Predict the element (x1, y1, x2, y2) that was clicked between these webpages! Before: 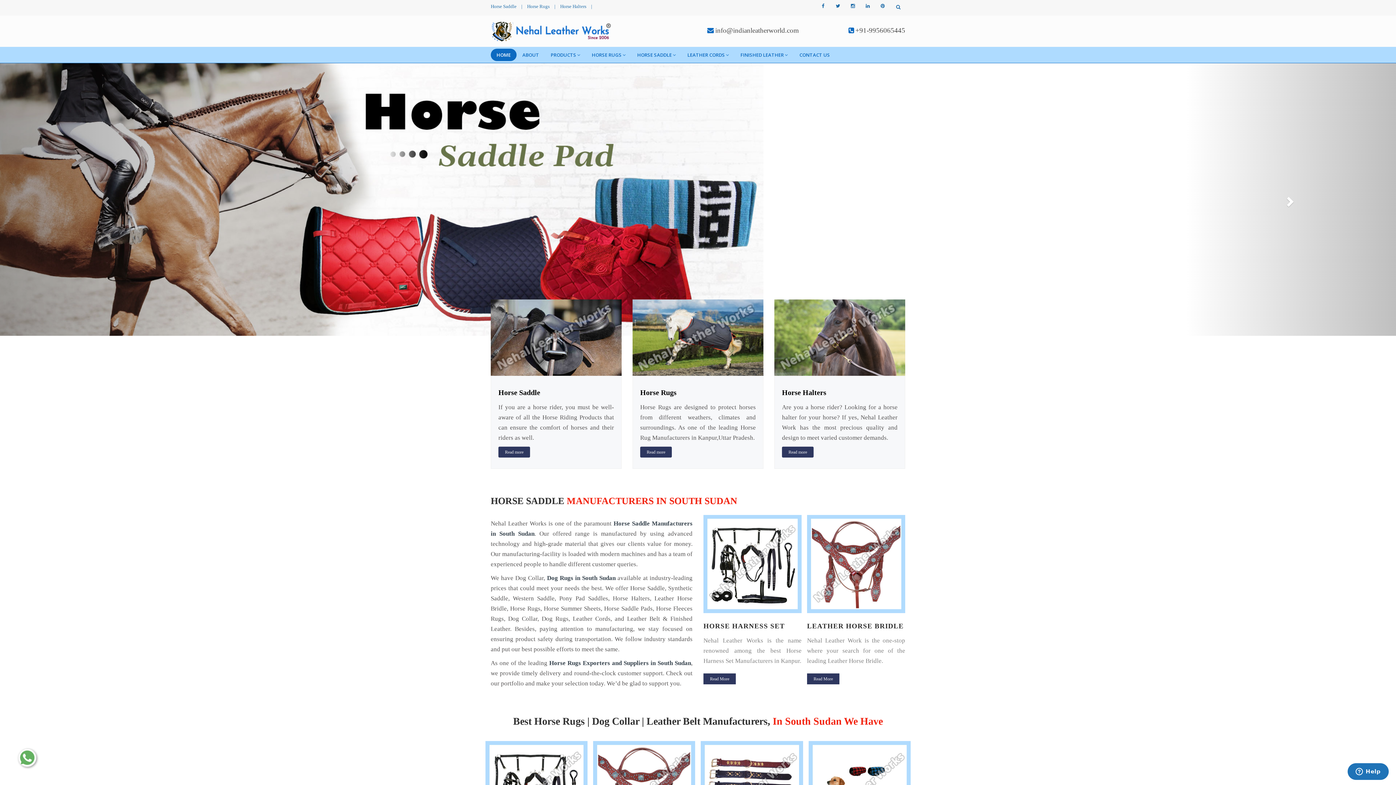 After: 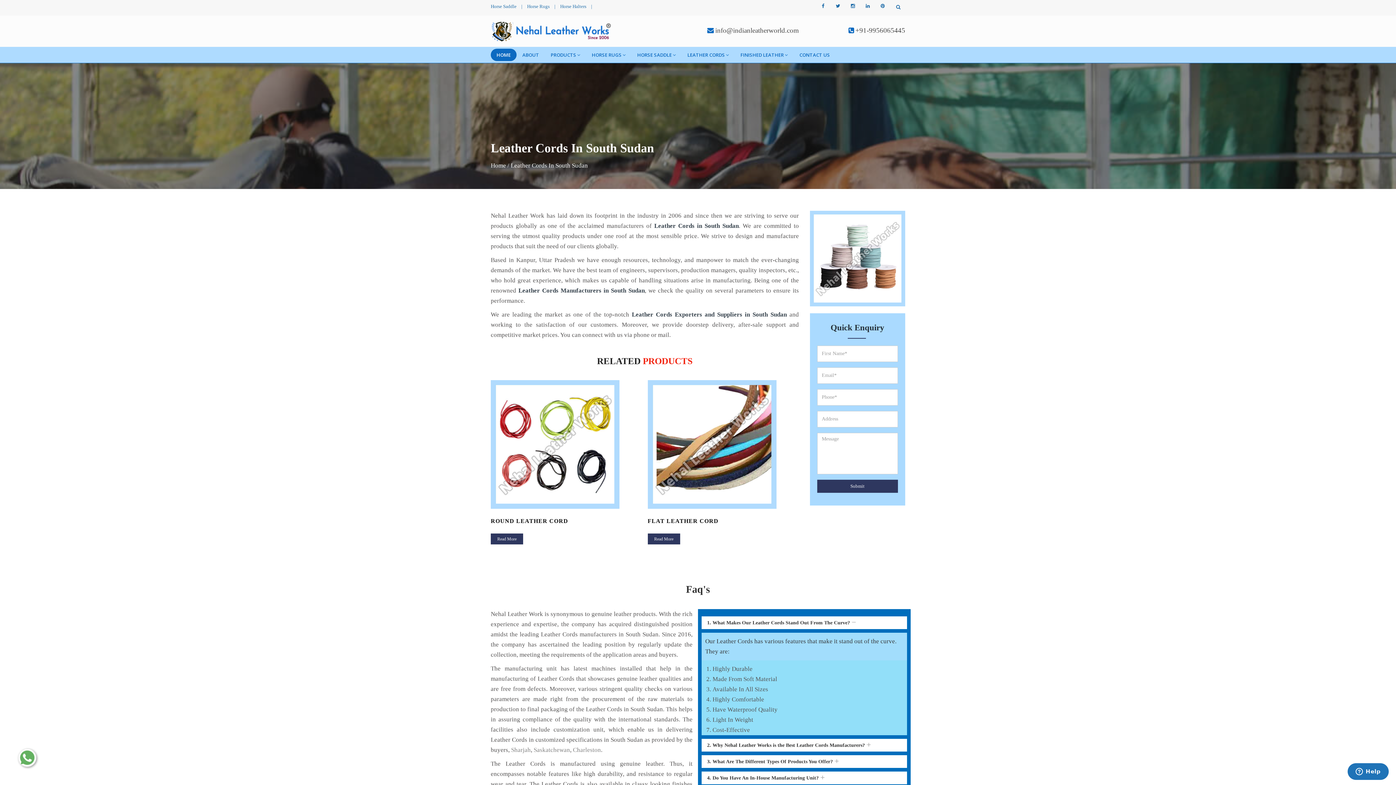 Action: bbox: (681, 48, 734, 61) label: LEATHER CORDS